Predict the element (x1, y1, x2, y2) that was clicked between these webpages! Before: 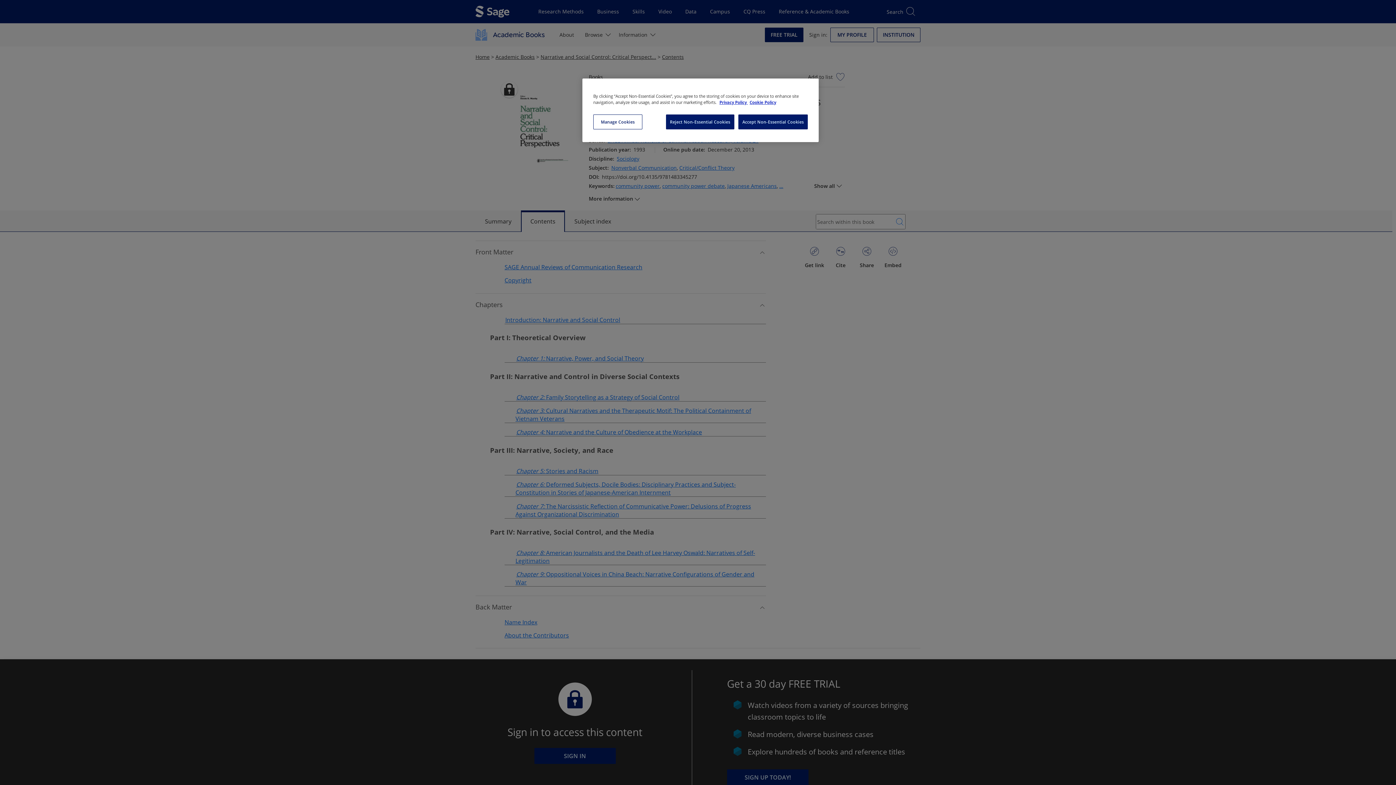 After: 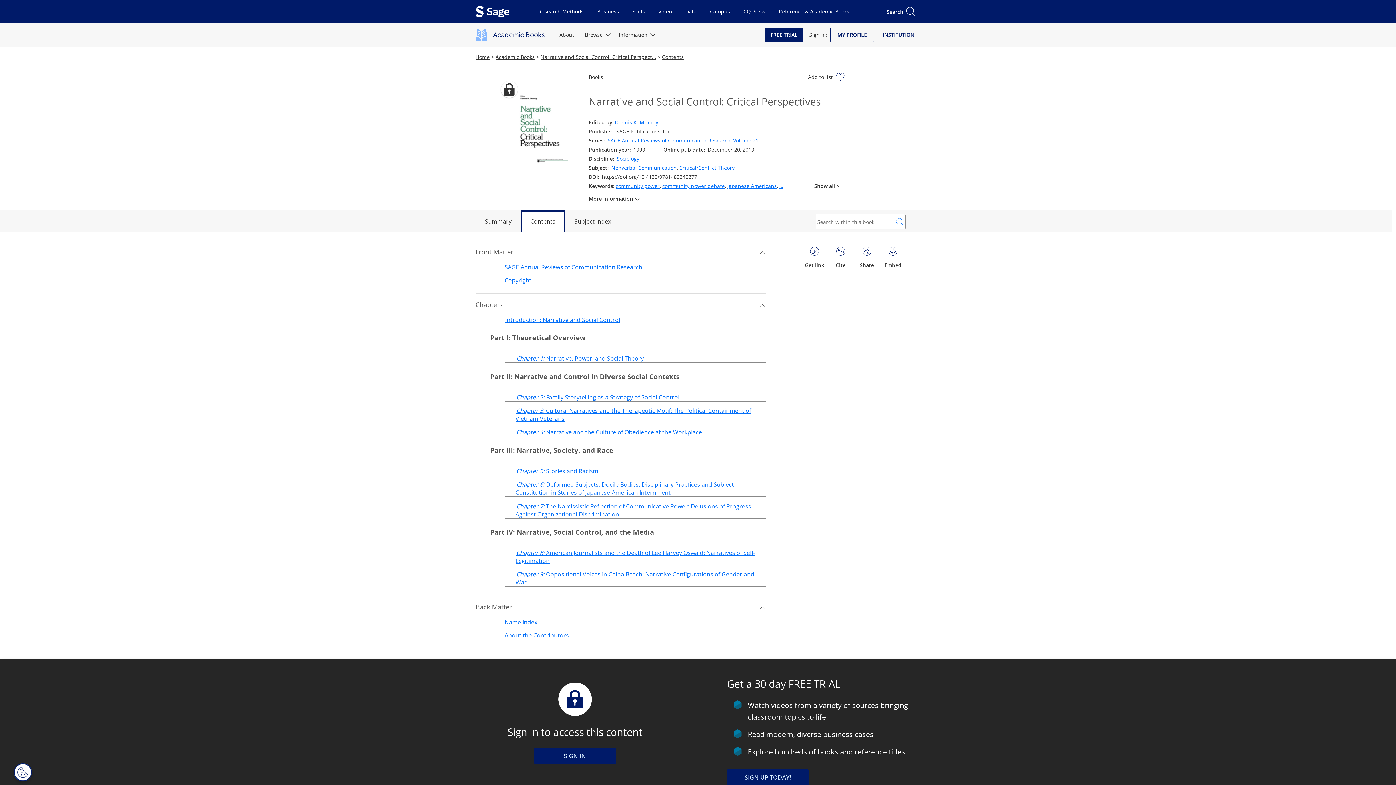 Action: bbox: (661, 114, 731, 129) label: Reject Non-Essential Cookies